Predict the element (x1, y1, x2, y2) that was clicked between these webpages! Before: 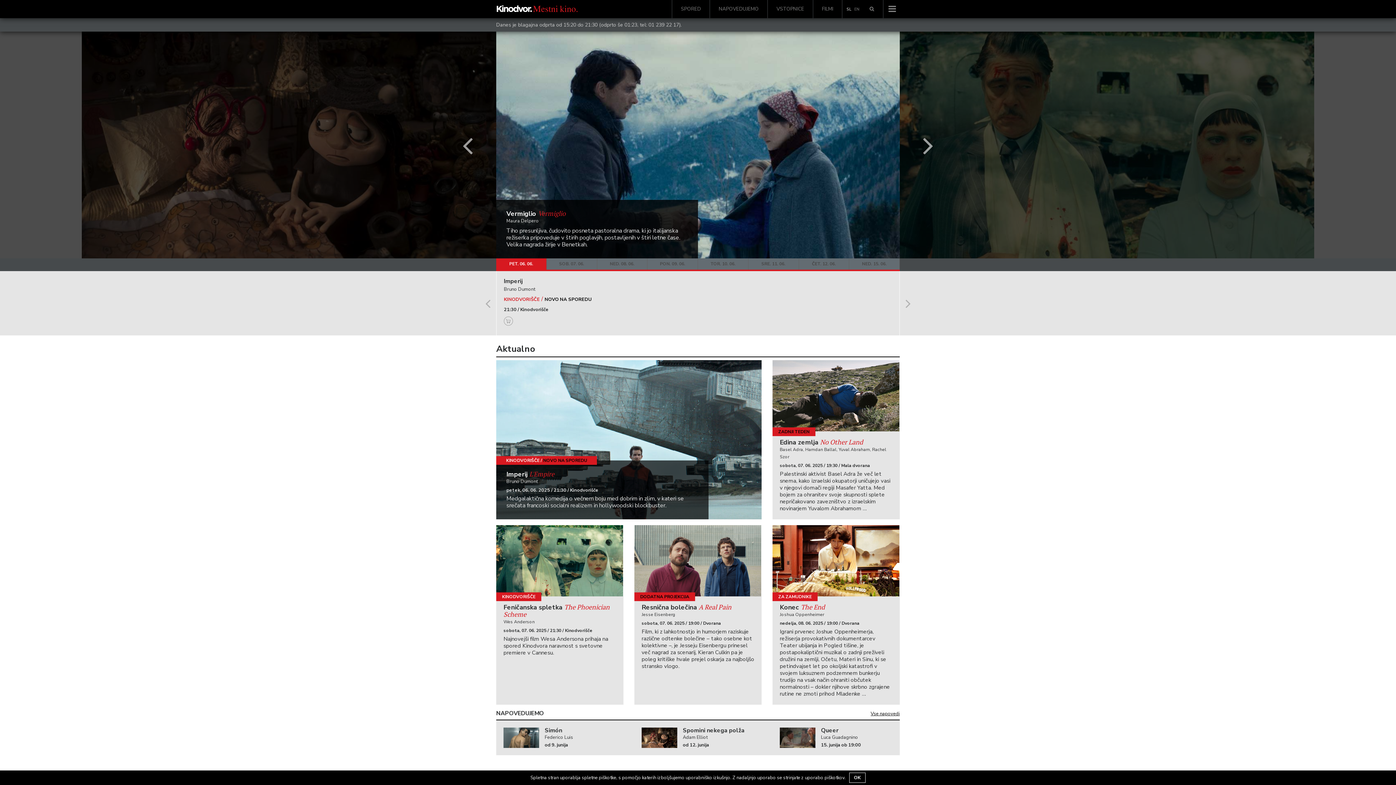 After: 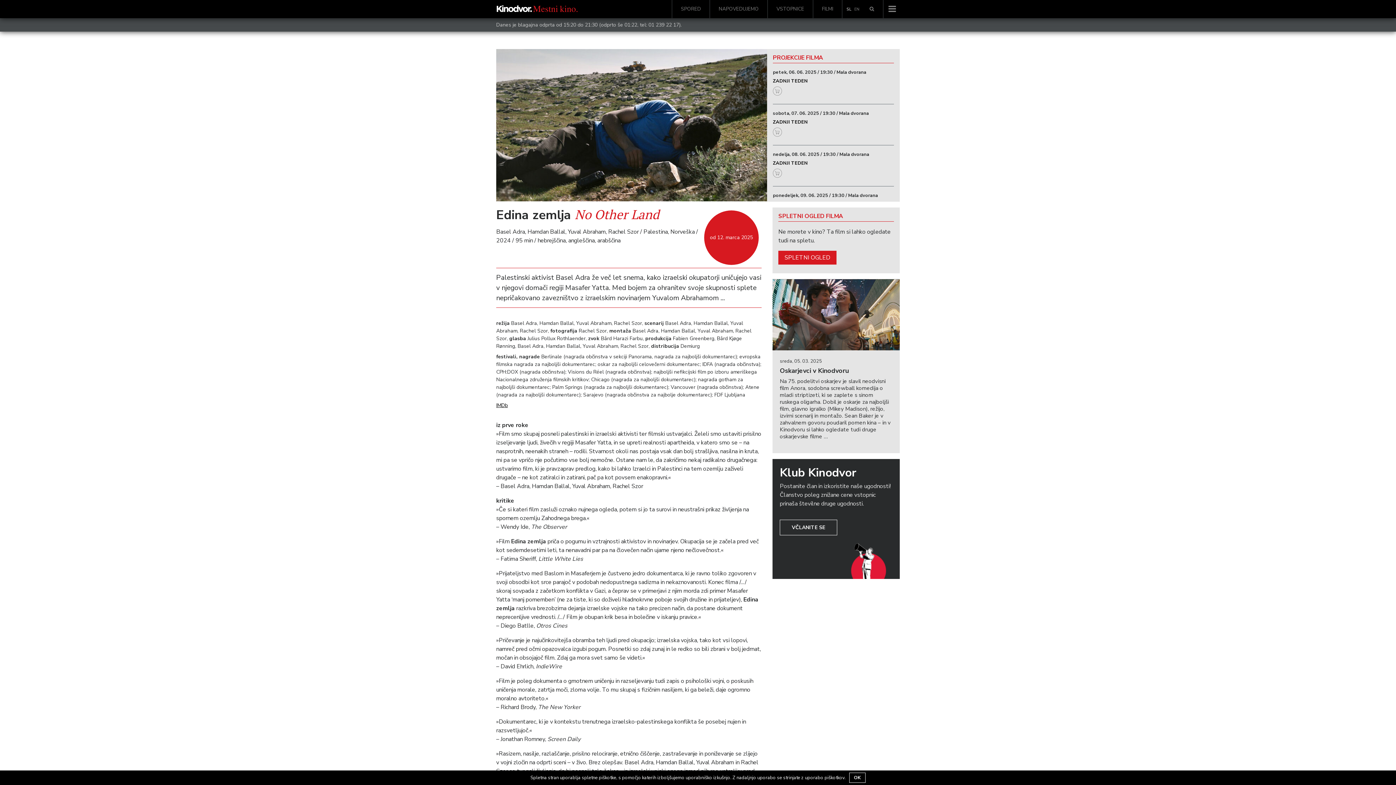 Action: bbox: (772, 360, 899, 431)